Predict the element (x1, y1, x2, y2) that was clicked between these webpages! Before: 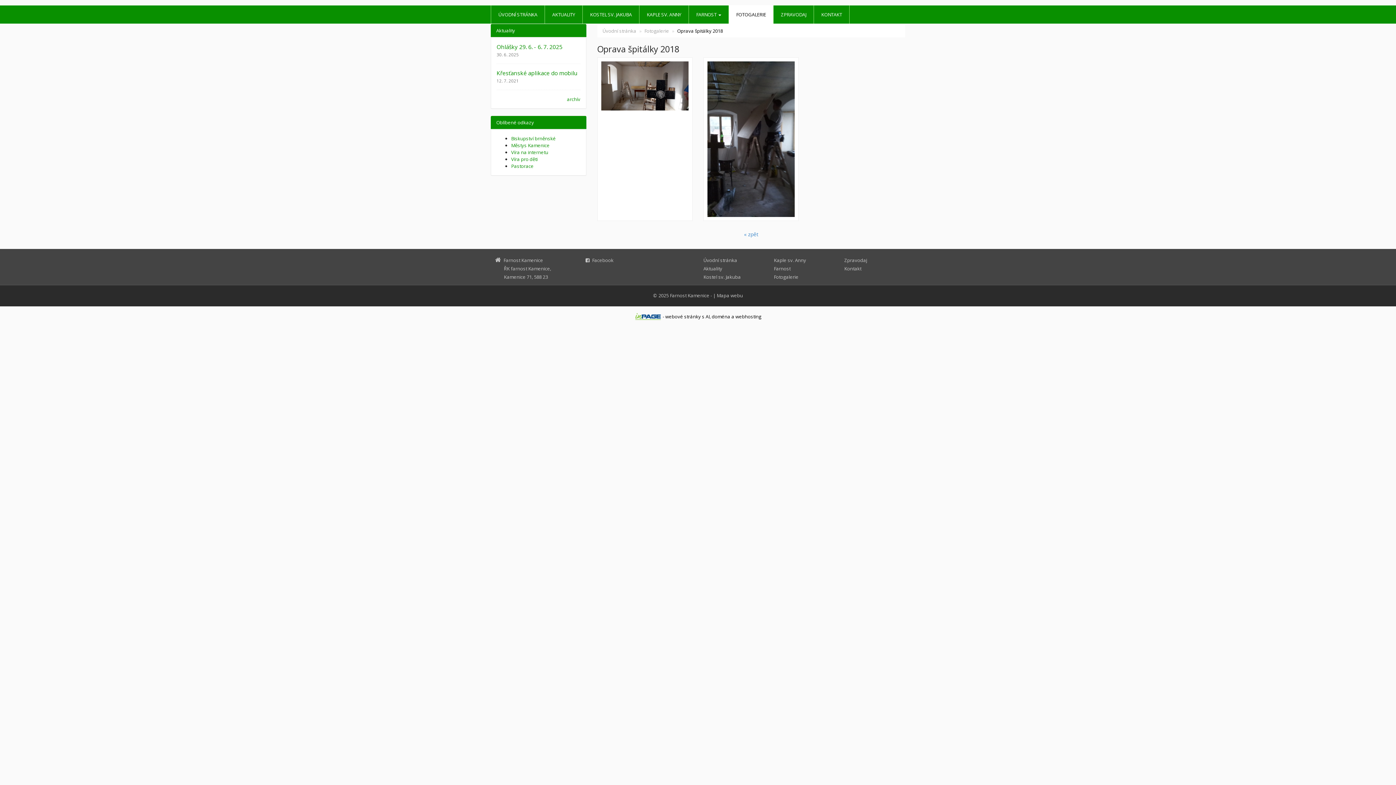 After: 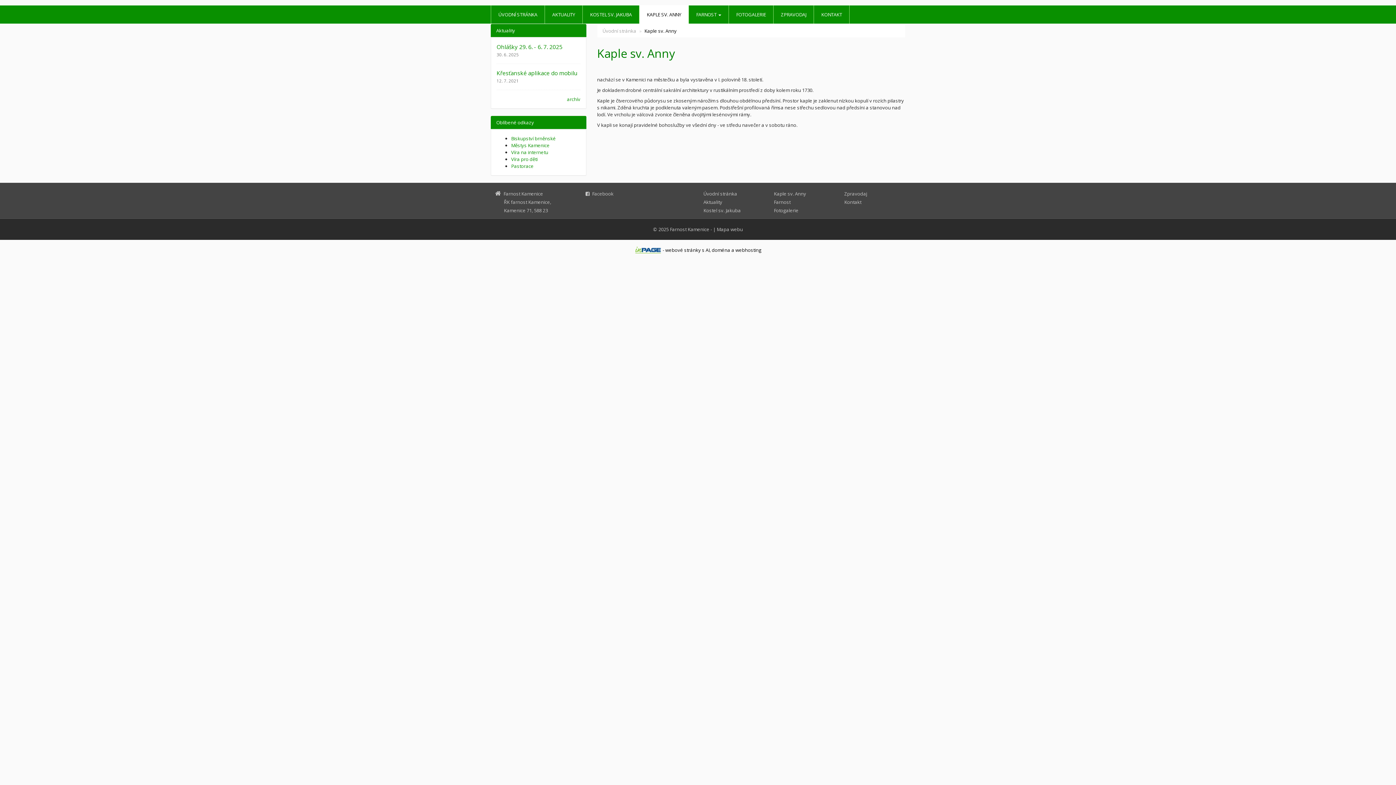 Action: bbox: (774, 256, 806, 263) label: Kaple sv. Anny